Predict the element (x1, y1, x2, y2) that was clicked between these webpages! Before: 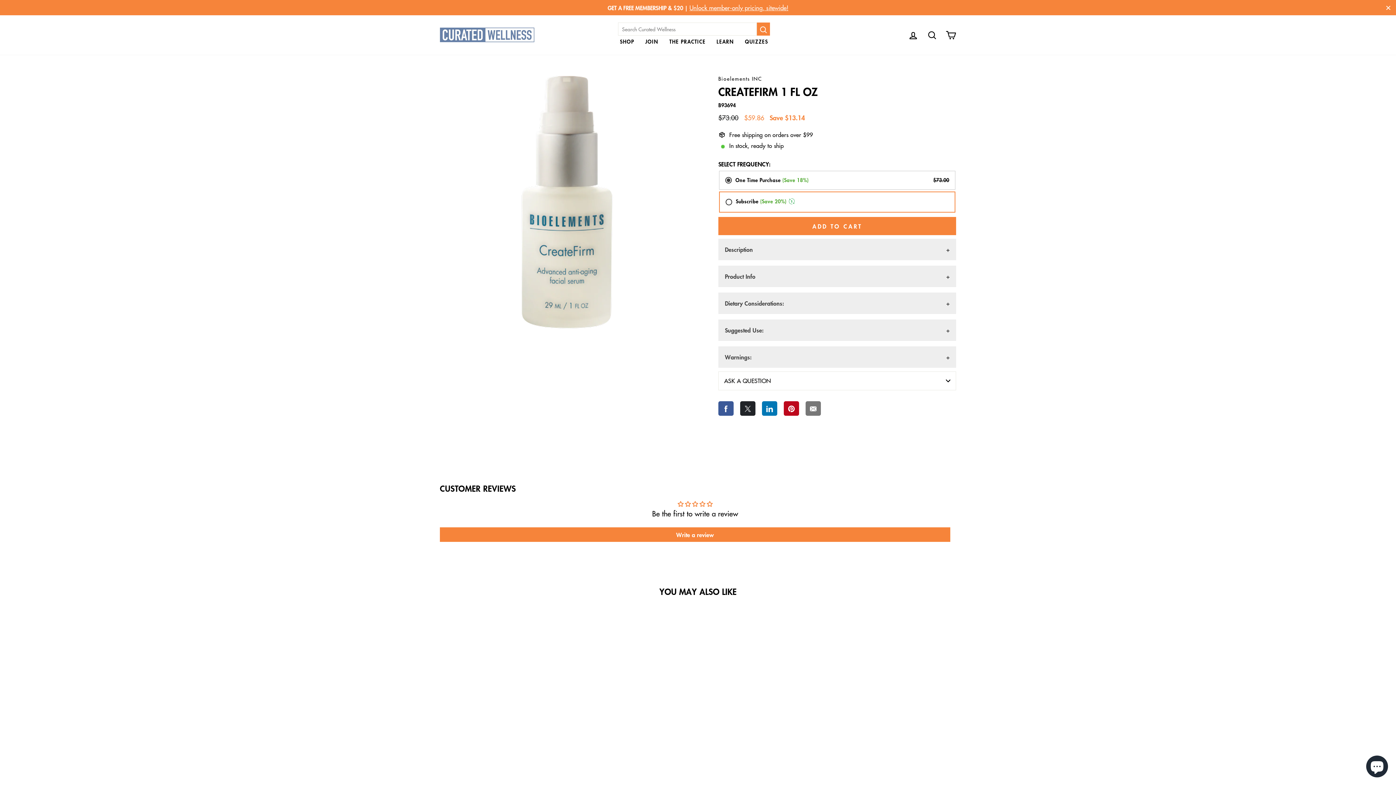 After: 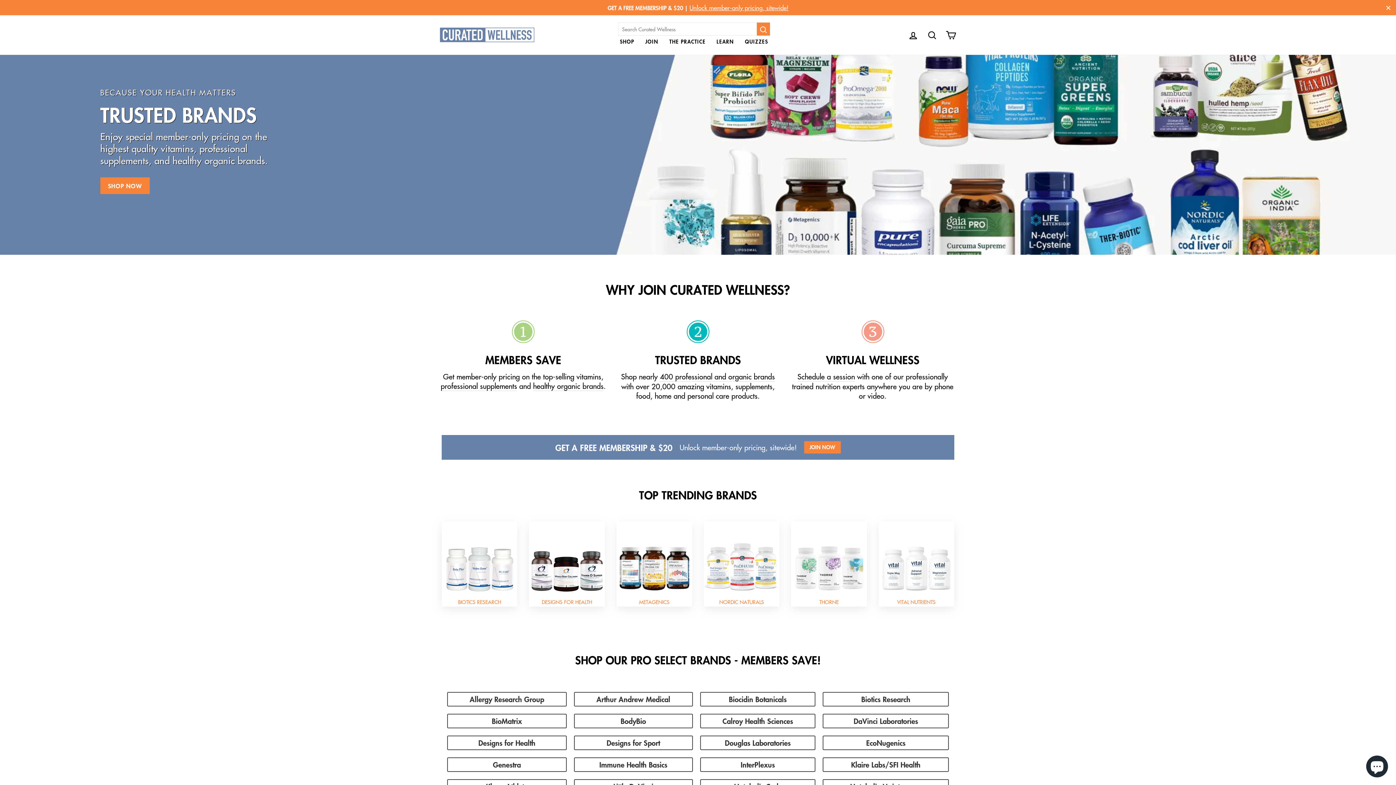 Action: label: QUIZZES bbox: (739, 35, 773, 47)